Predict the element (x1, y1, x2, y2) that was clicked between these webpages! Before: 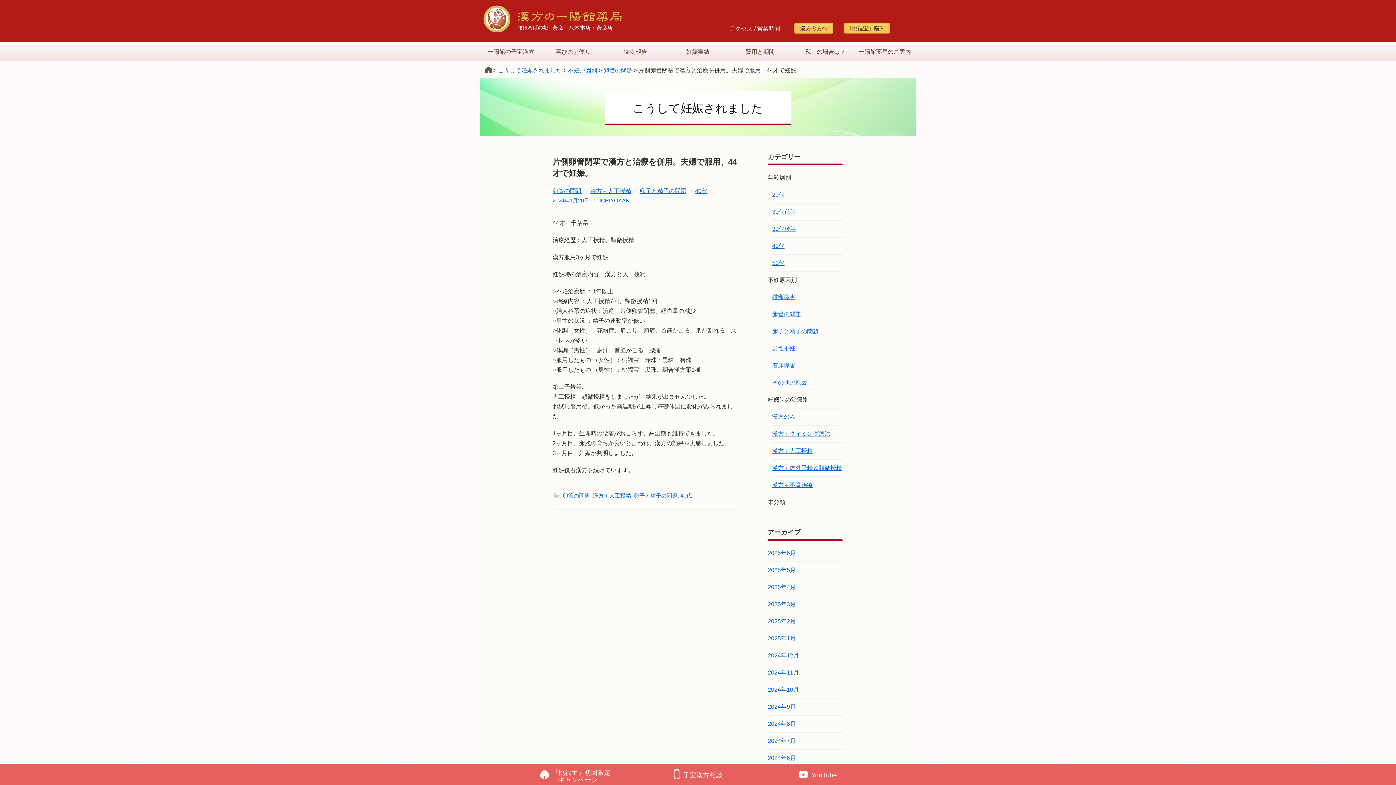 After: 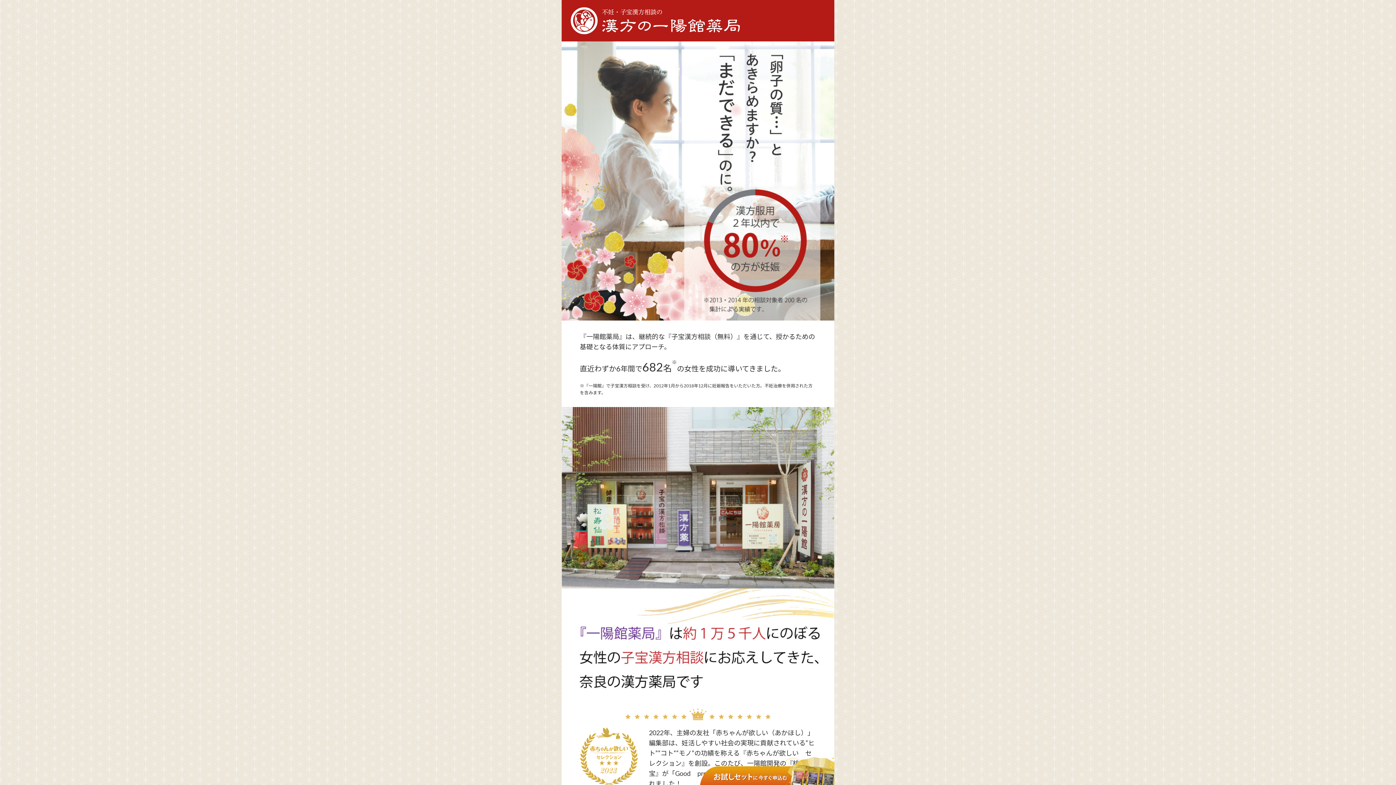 Action: bbox: (518, 764, 638, 785)